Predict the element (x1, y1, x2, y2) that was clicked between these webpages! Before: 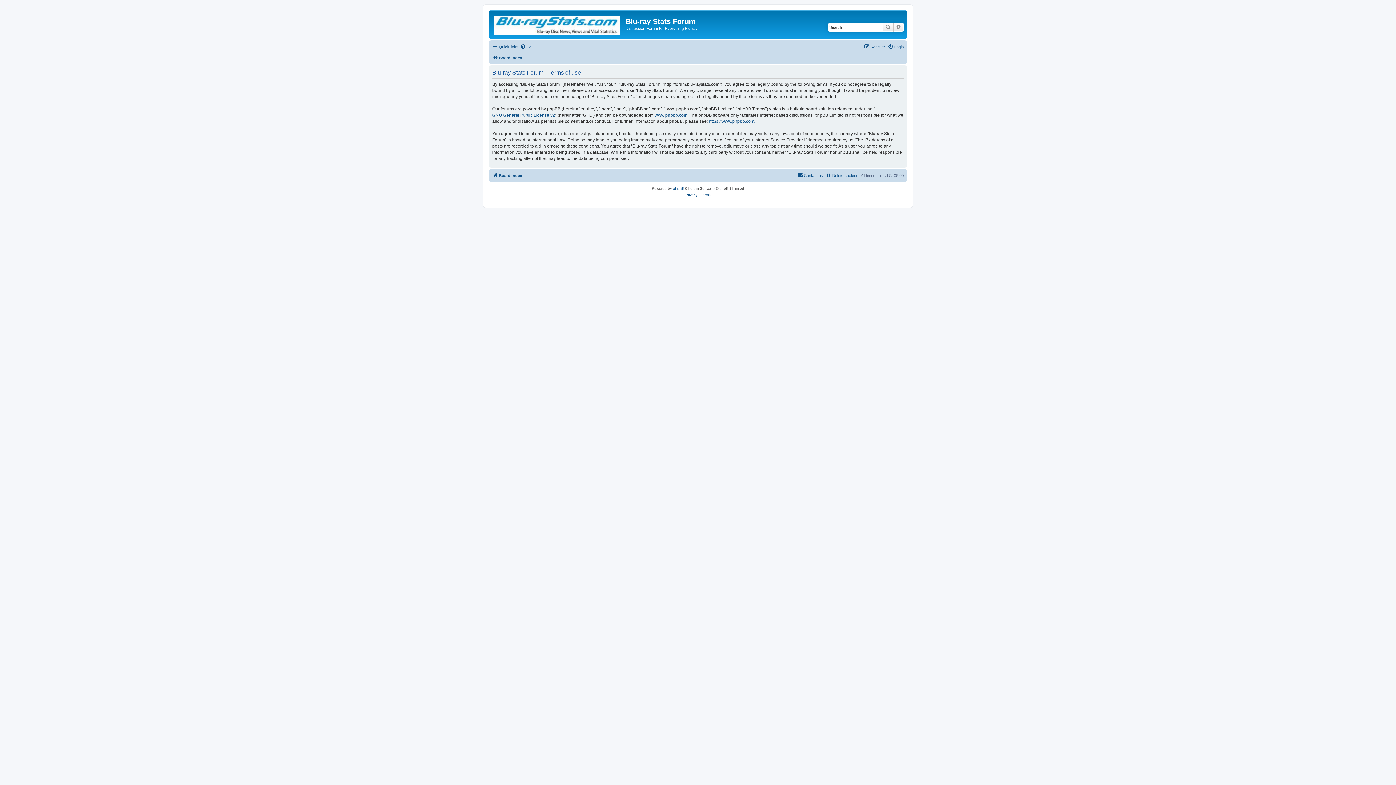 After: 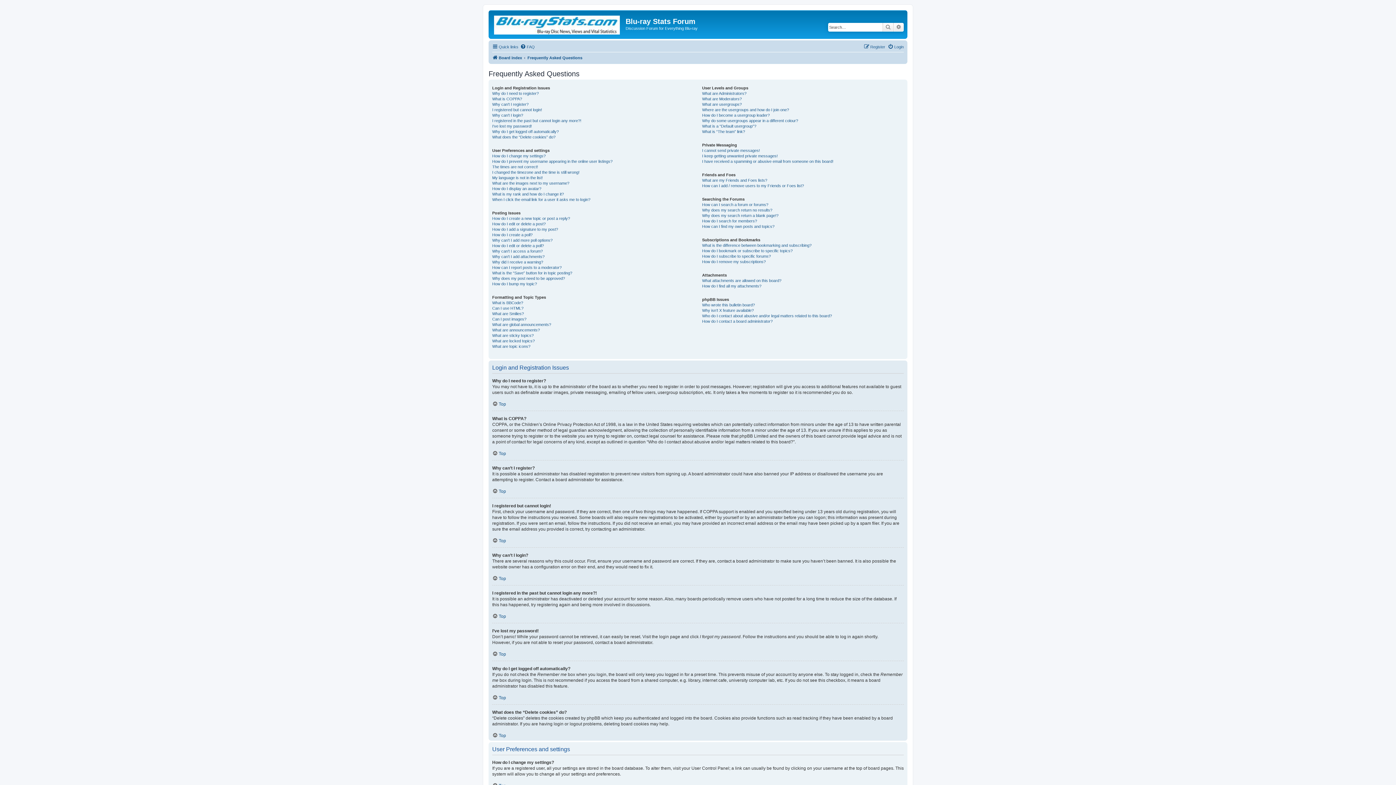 Action: label: FAQ bbox: (520, 42, 534, 51)